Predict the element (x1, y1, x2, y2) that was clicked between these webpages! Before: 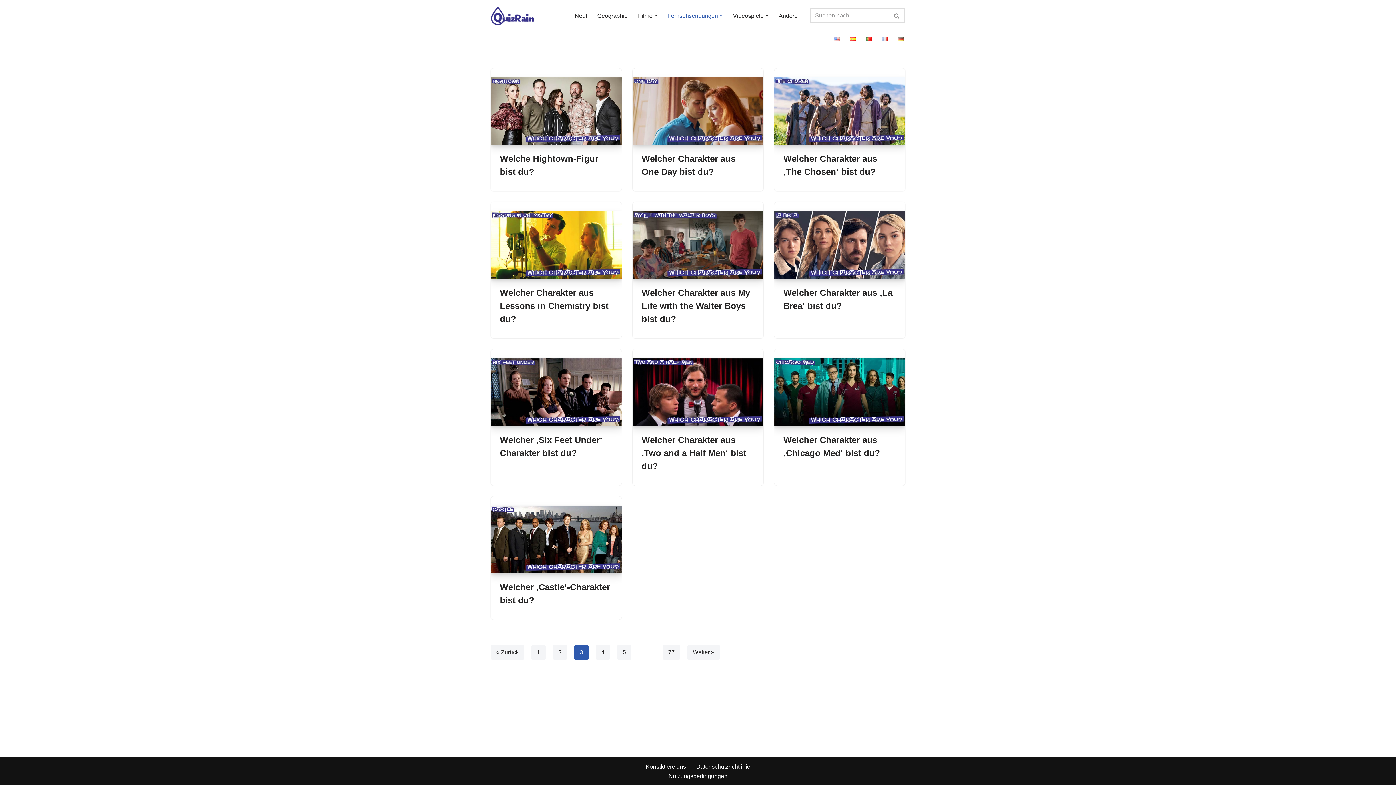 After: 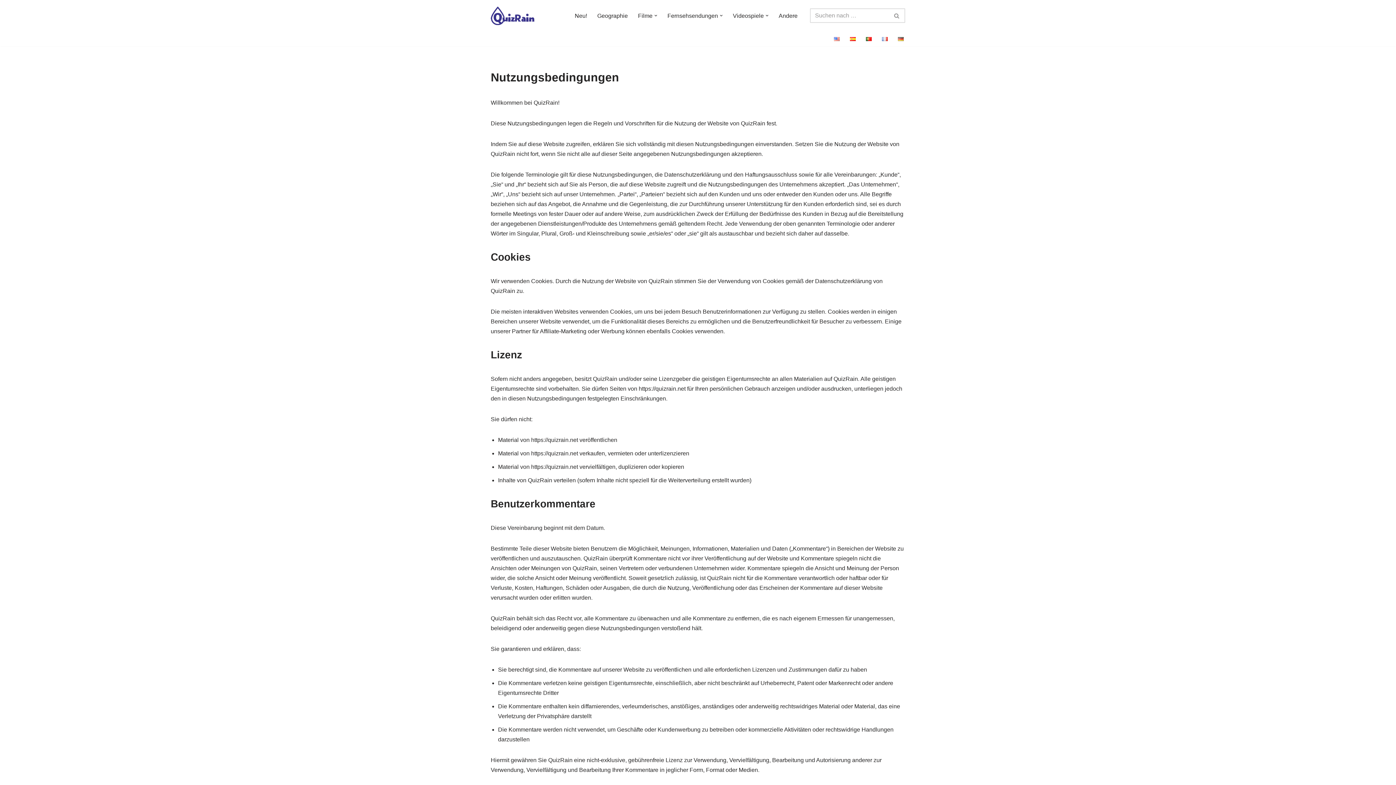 Action: bbox: (668, 771, 727, 781) label: Nutzungsbedingungen